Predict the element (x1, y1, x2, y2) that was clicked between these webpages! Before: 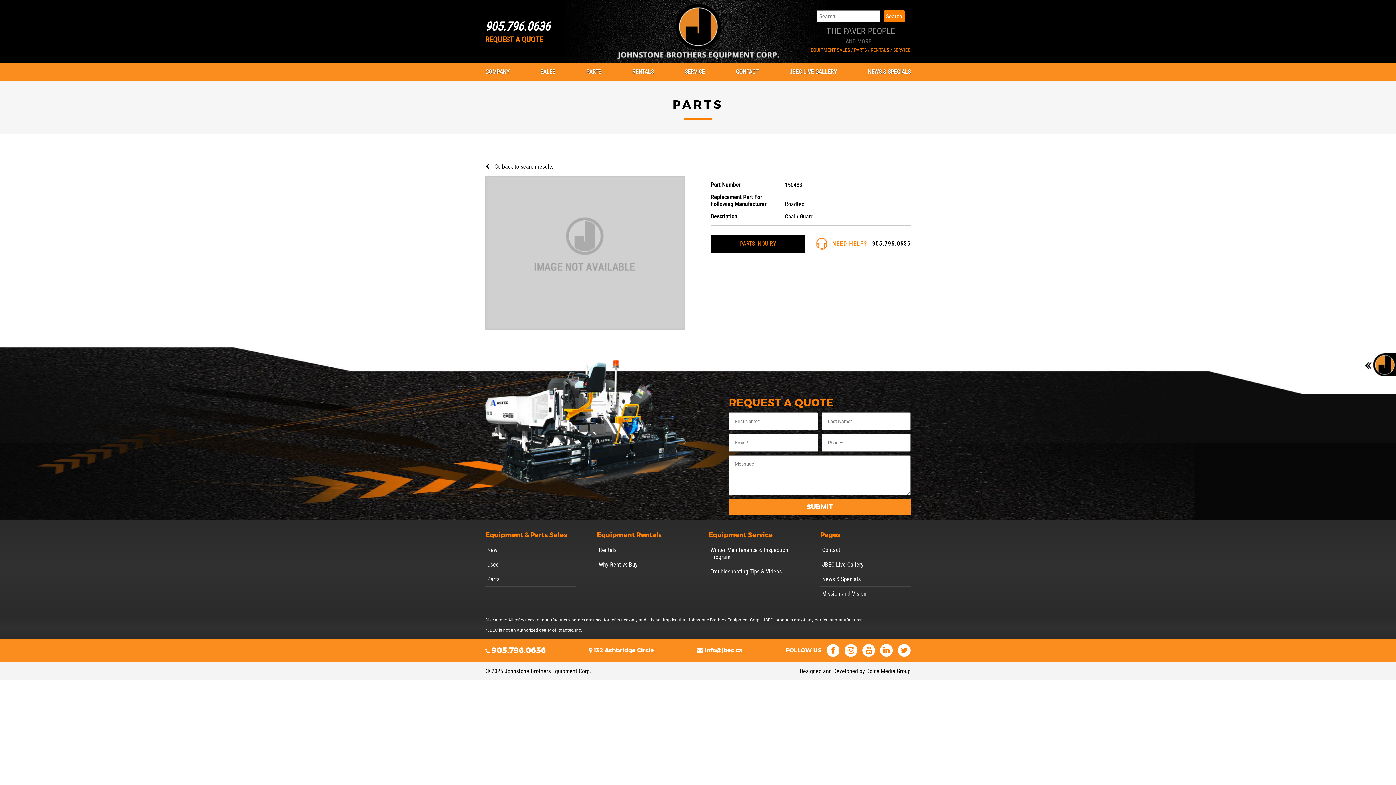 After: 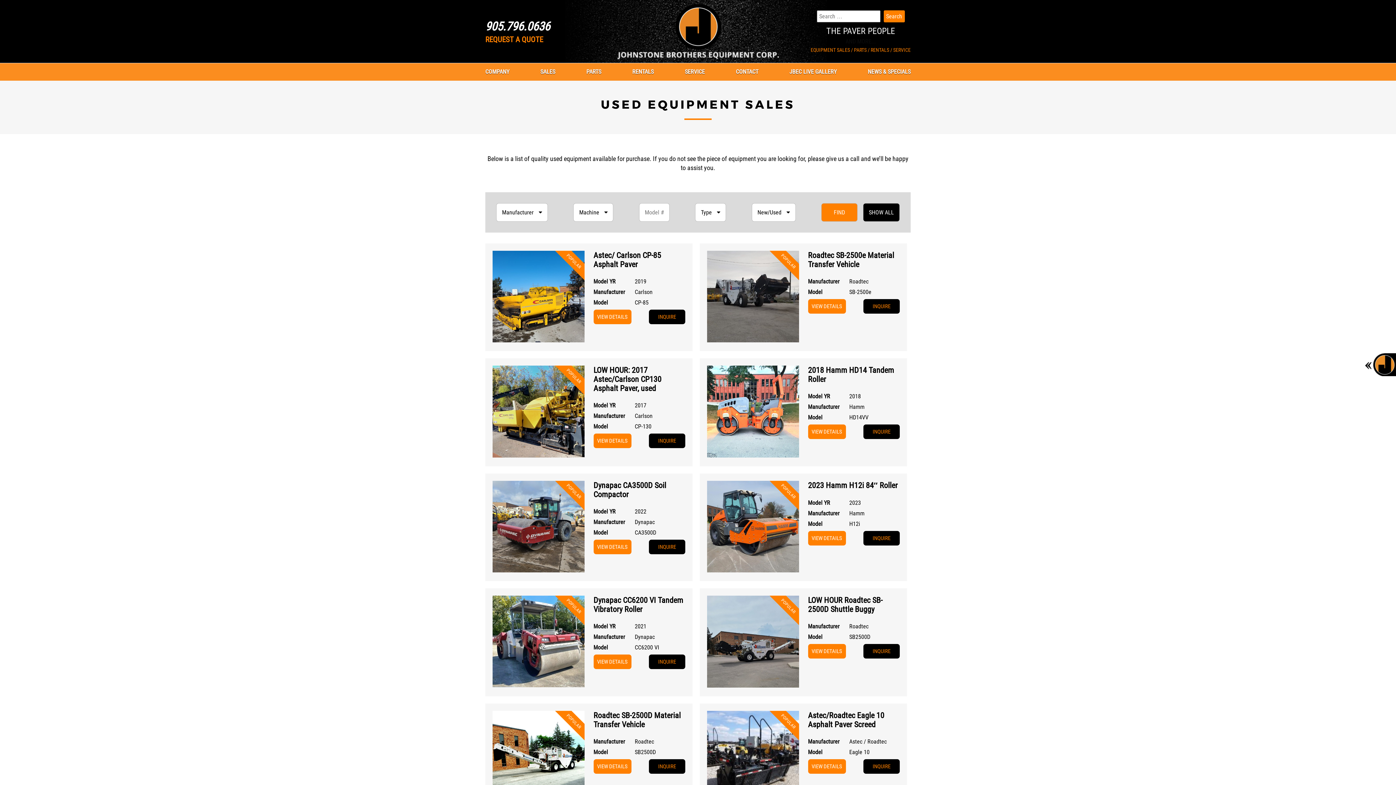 Action: label: Used bbox: (485, 557, 575, 571)